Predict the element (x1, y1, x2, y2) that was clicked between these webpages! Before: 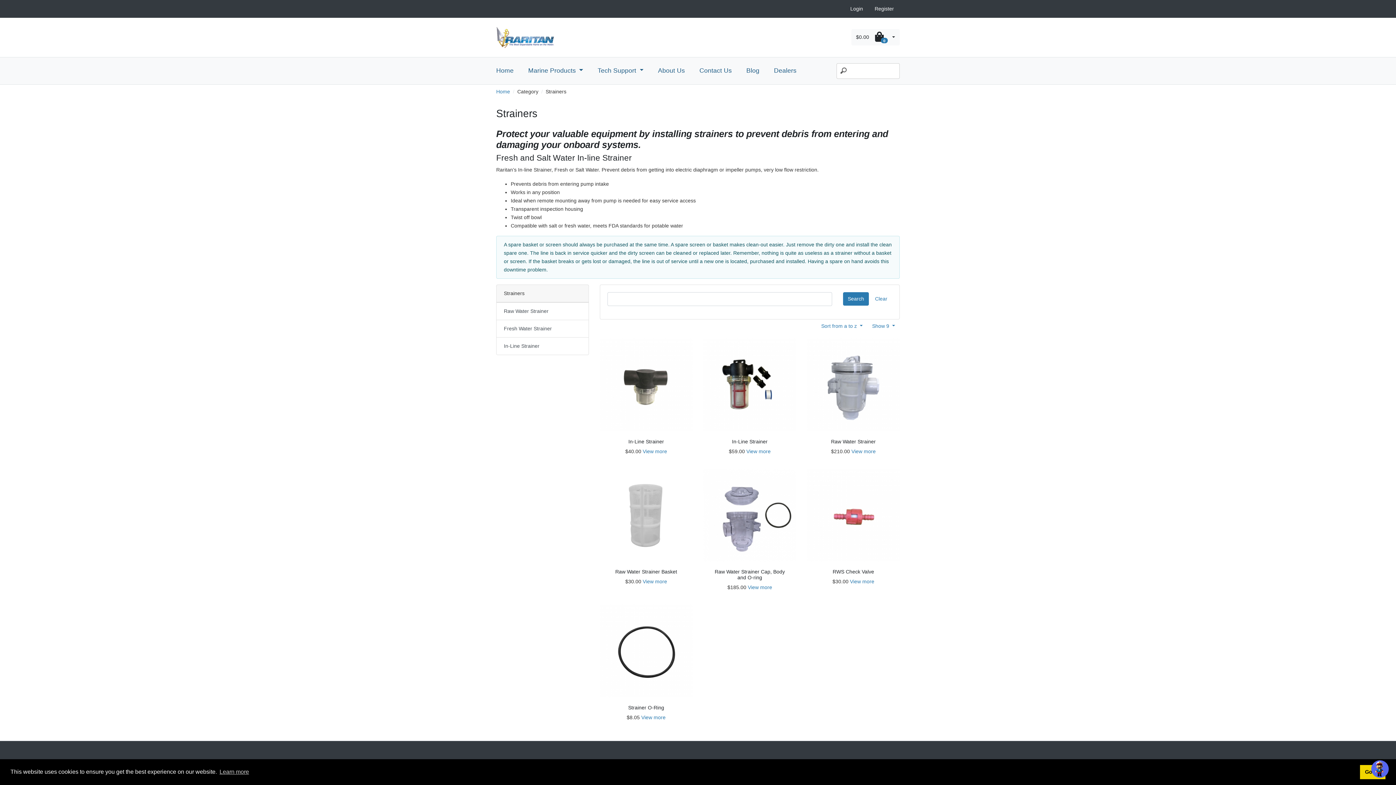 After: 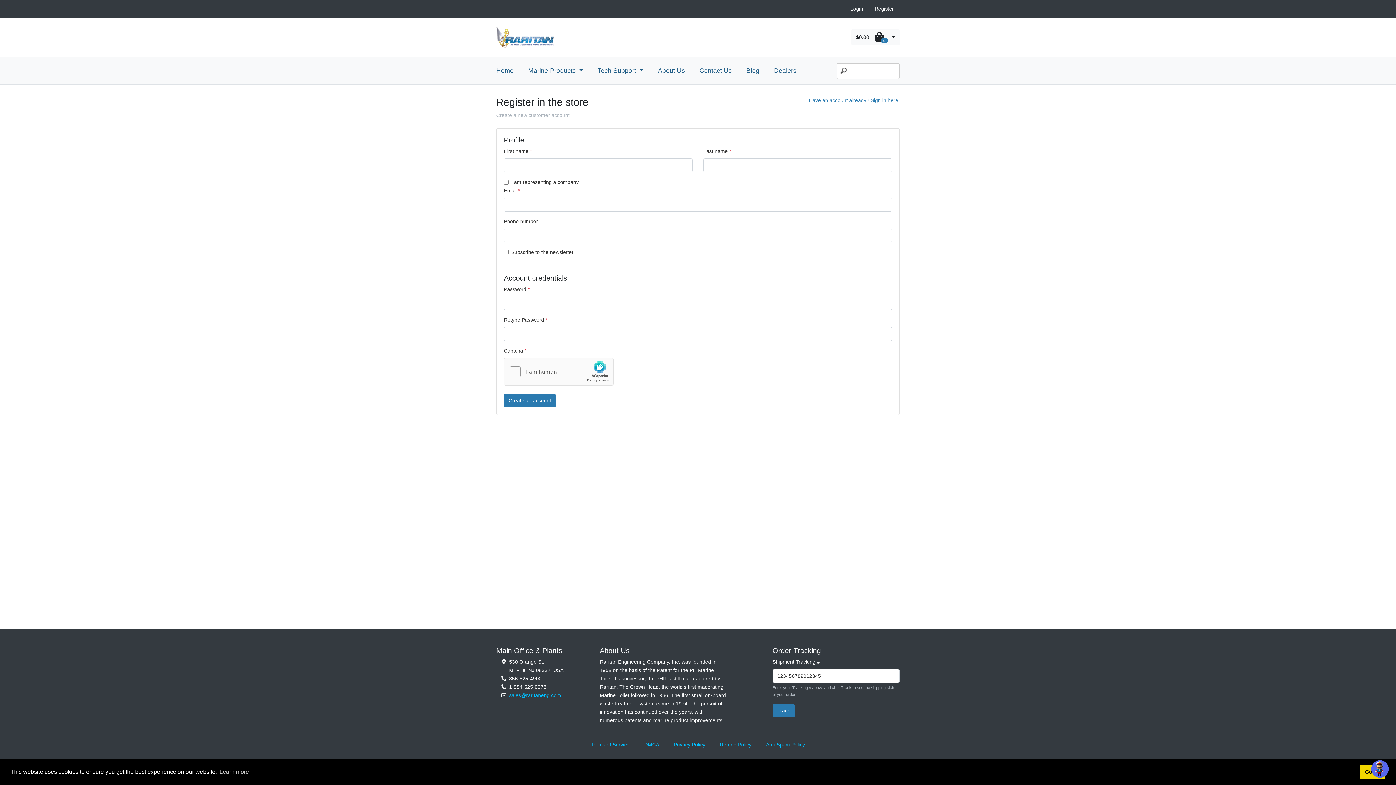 Action: bbox: (869, 0, 900, 17) label: Register